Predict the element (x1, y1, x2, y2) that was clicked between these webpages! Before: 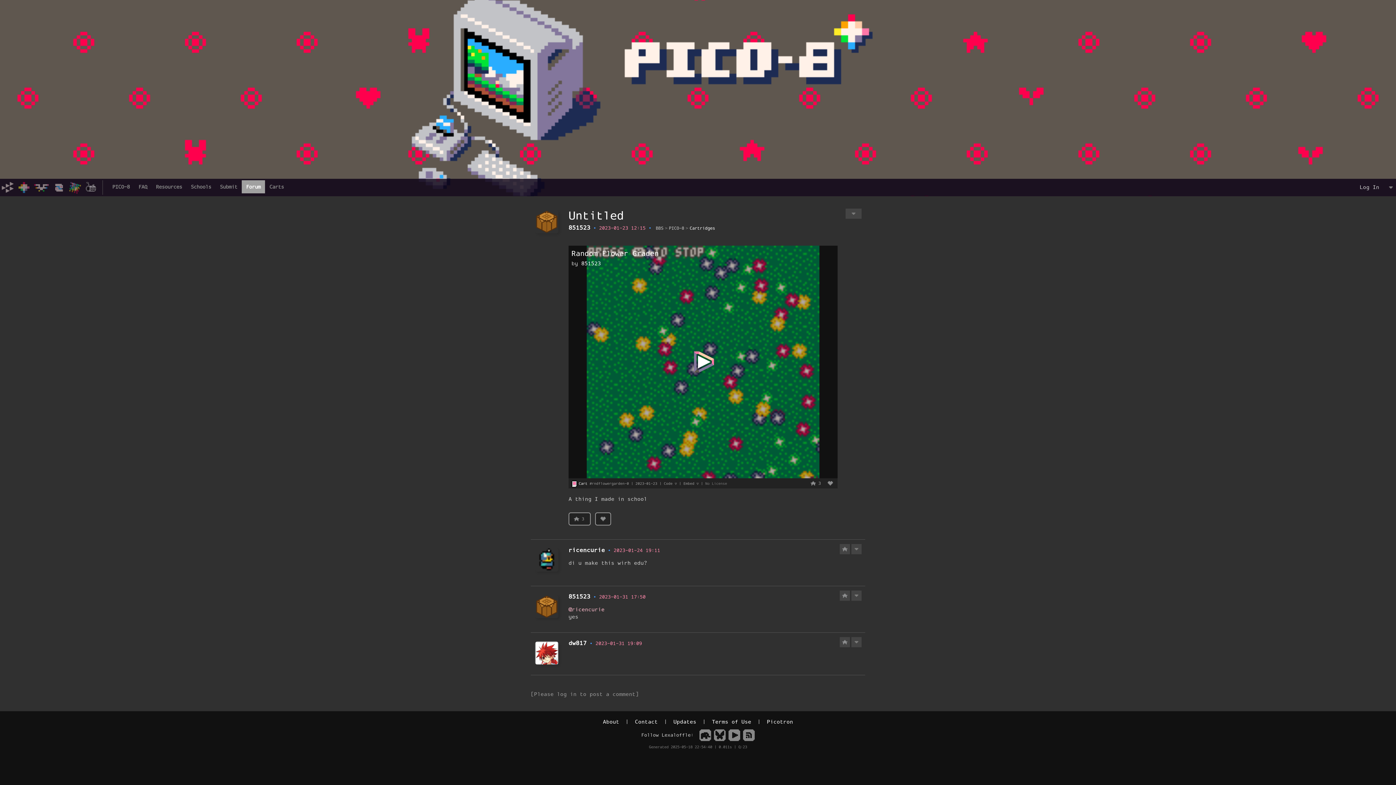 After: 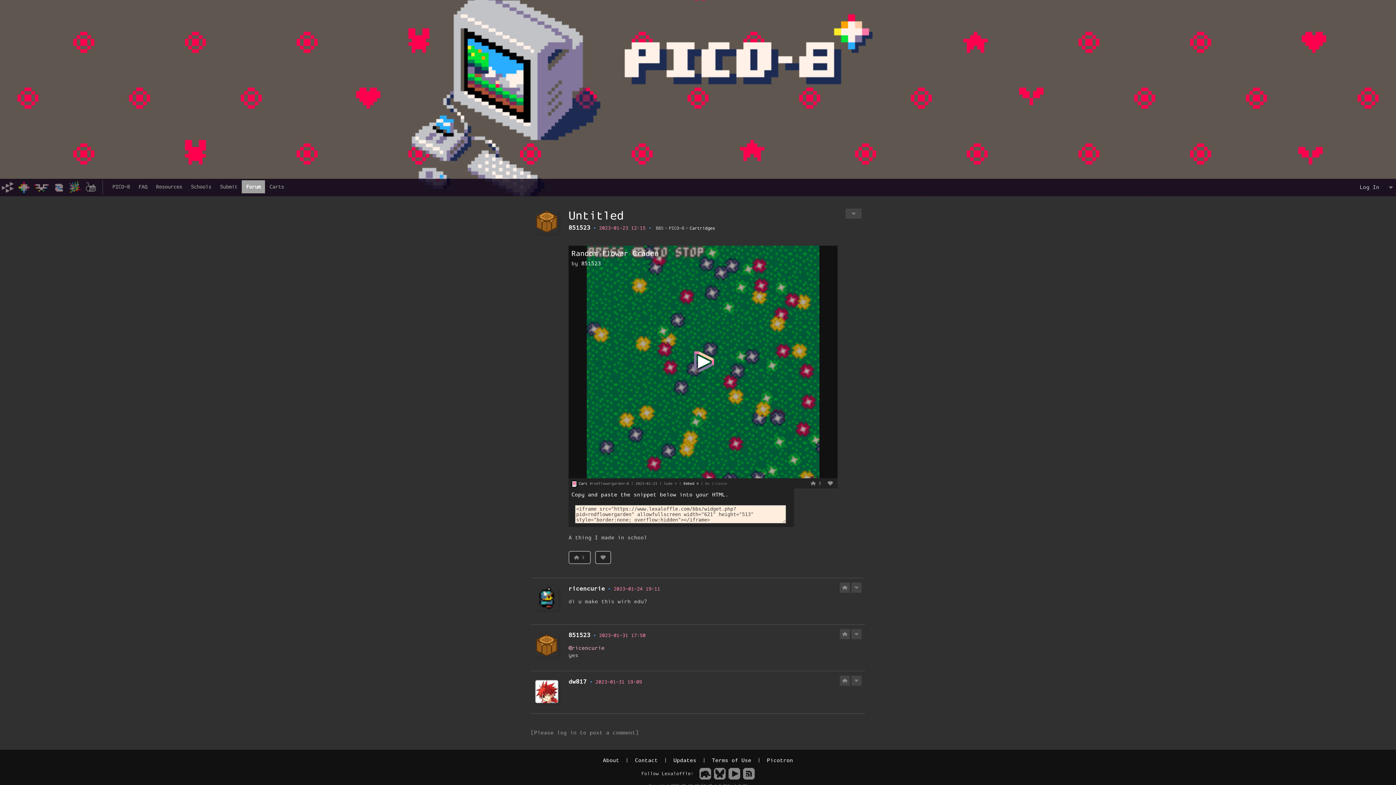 Action: label: Embed ▽ bbox: (683, 481, 698, 486)